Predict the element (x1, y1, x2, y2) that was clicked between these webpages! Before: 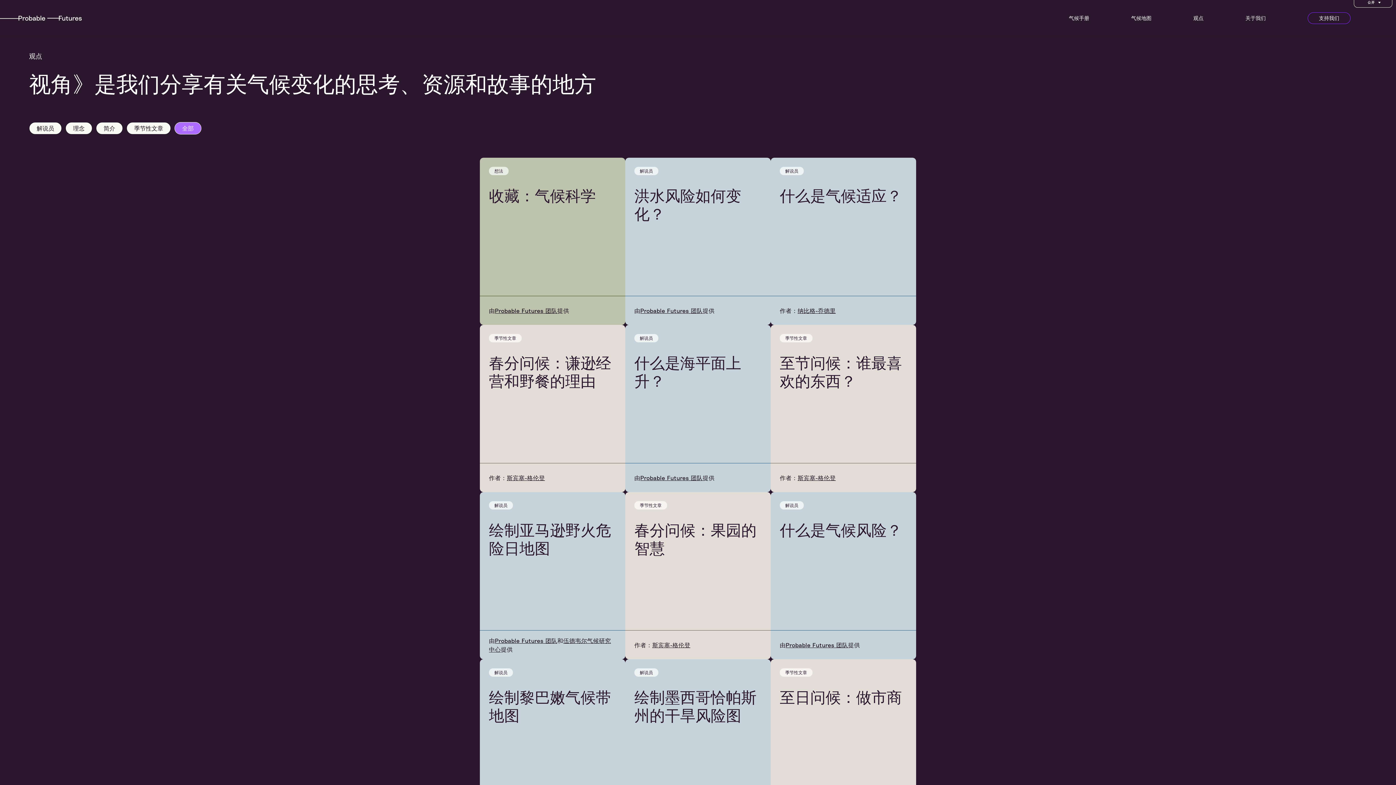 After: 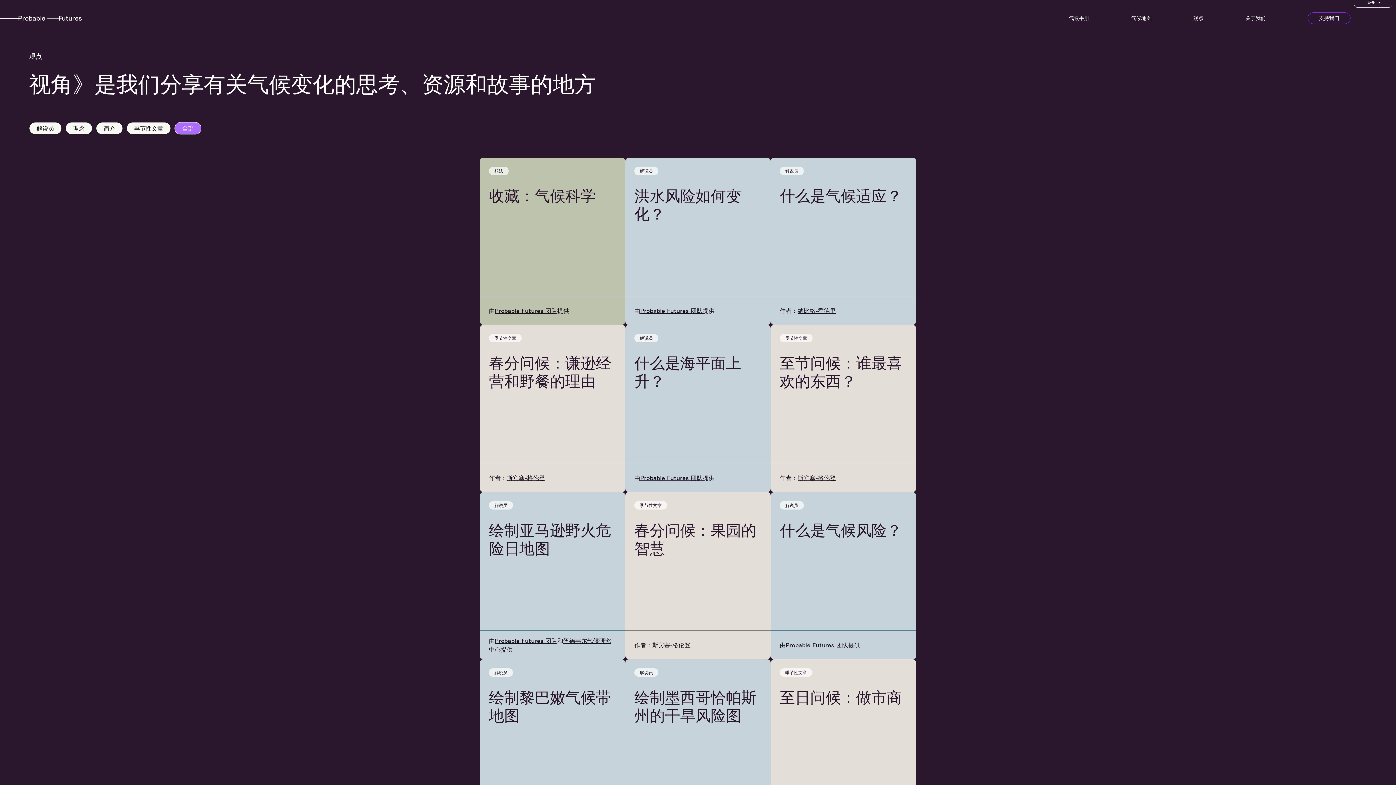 Action: bbox: (174, 122, 201, 134) label: 全部